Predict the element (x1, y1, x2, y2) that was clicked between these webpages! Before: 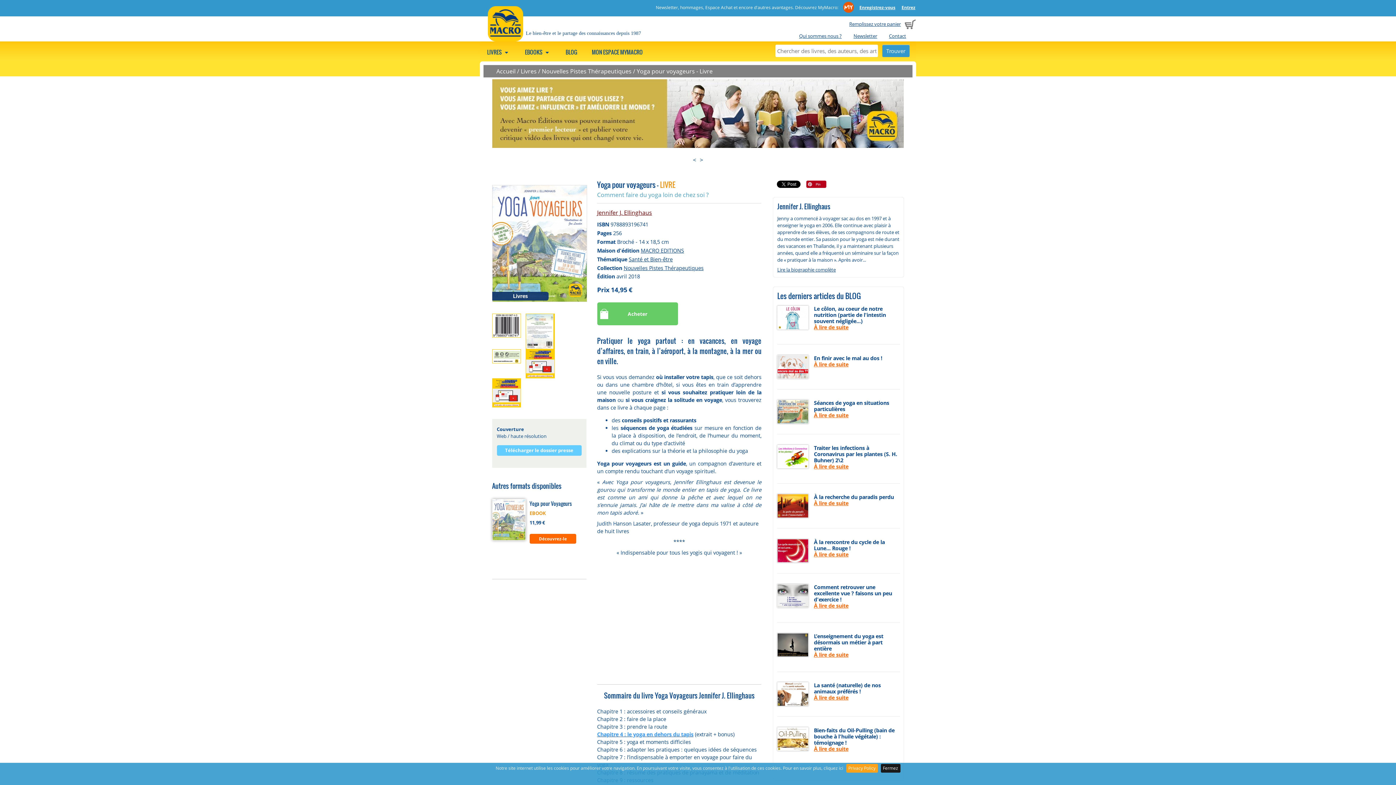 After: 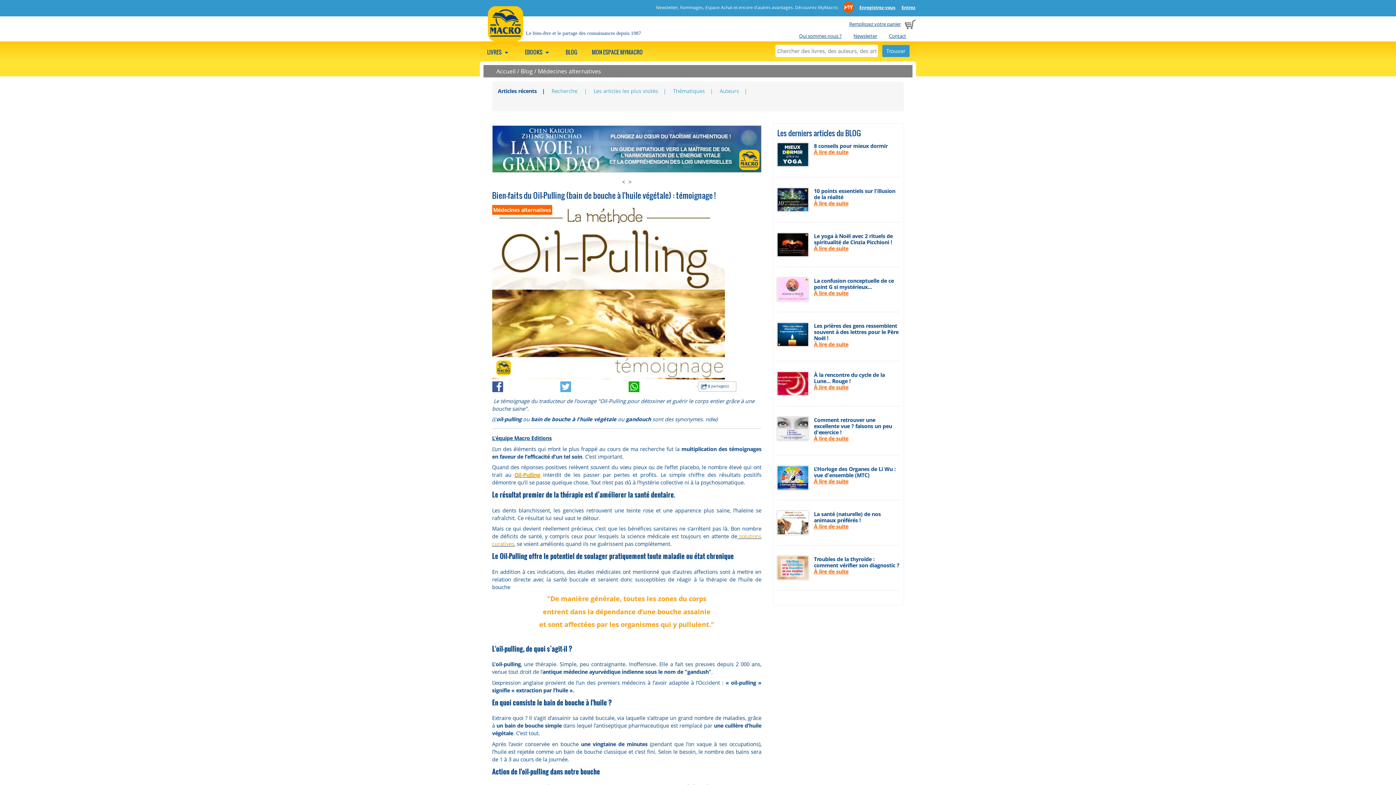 Action: bbox: (814, 745, 848, 752) label: À lire de suite